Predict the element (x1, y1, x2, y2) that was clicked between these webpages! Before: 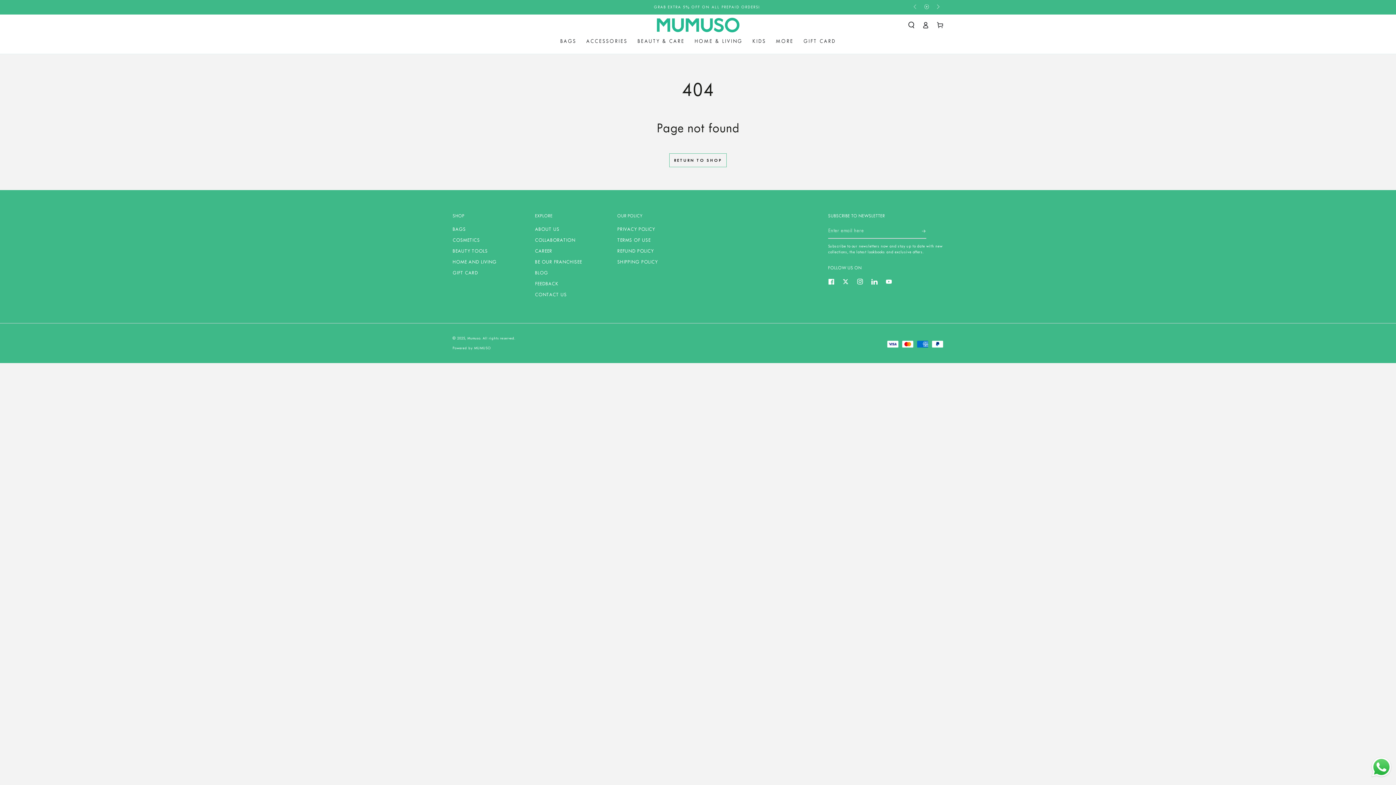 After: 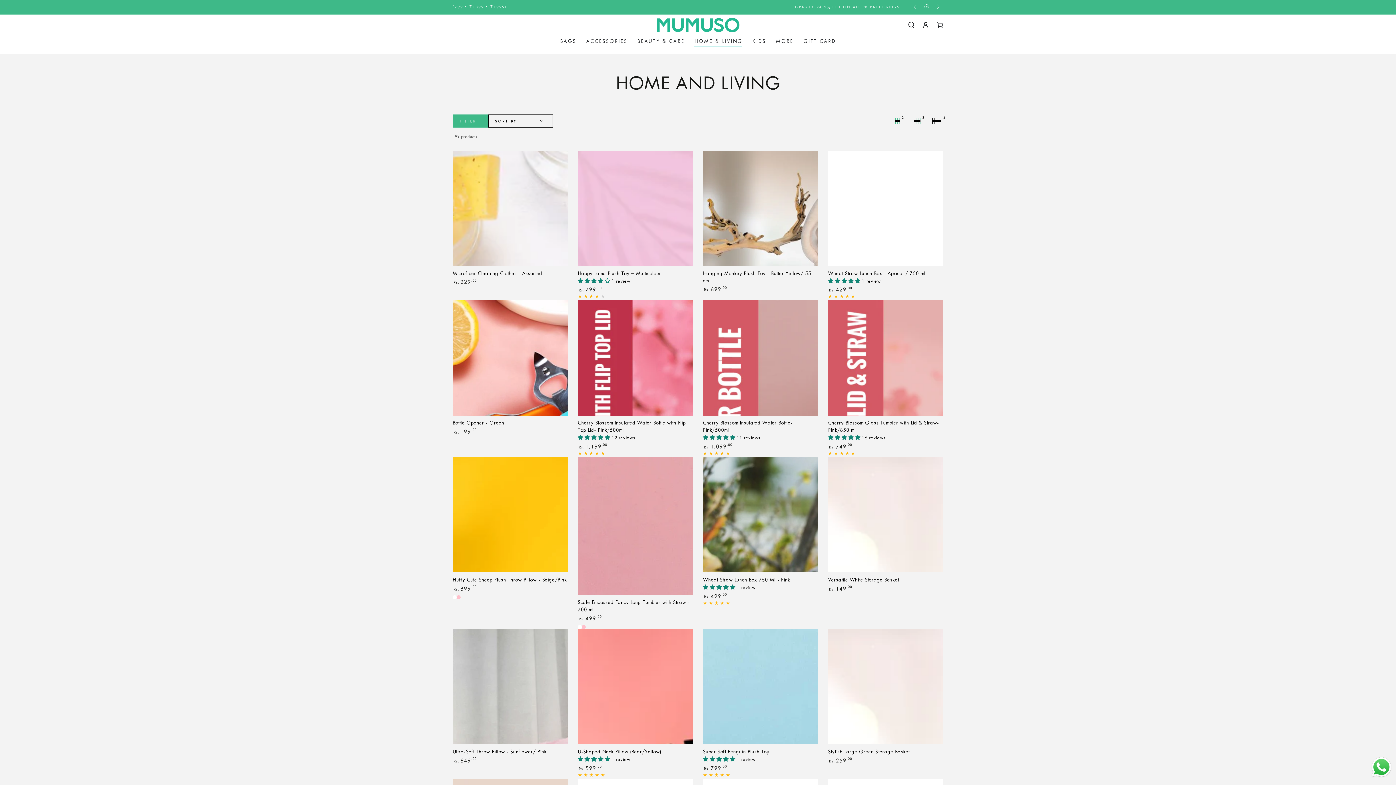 Action: bbox: (452, 259, 496, 264) label: HOME AND LIVING